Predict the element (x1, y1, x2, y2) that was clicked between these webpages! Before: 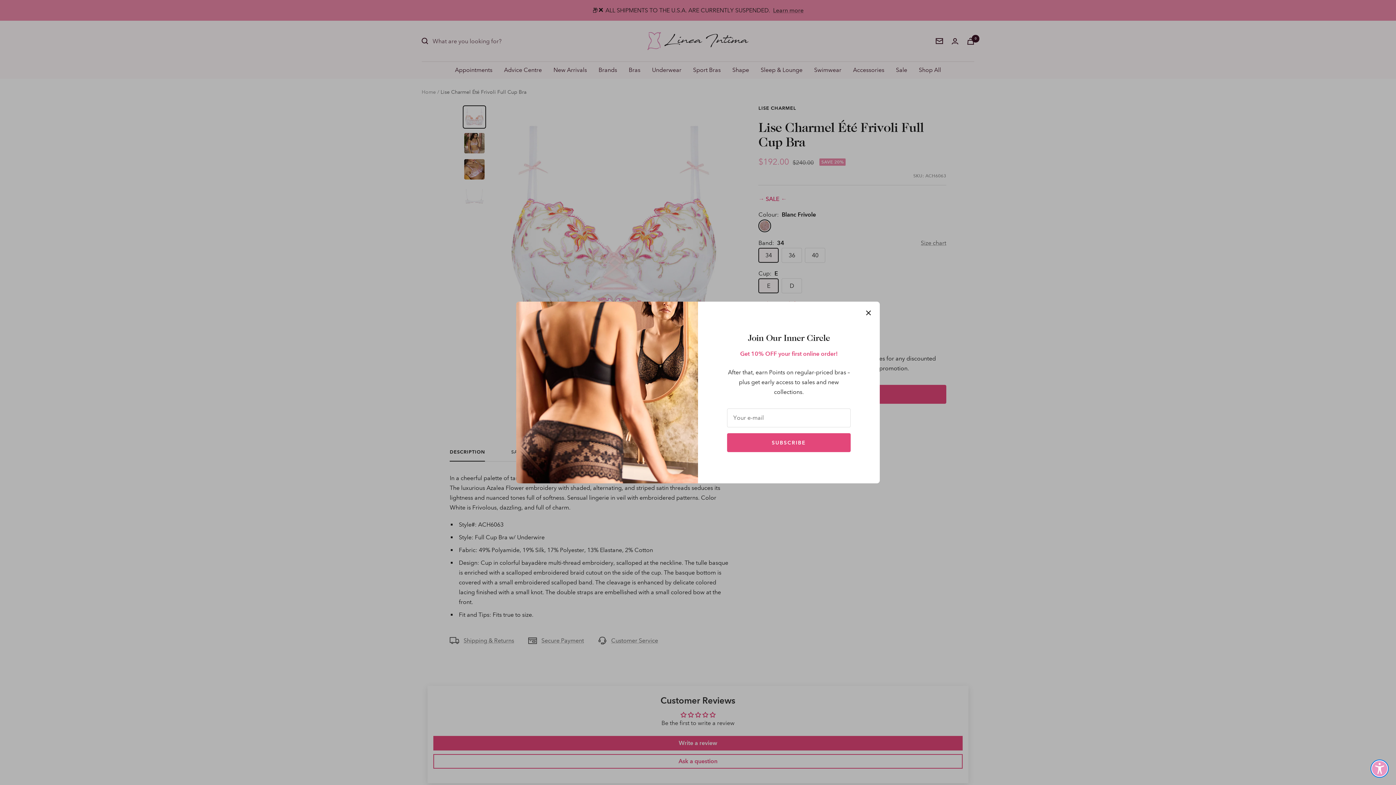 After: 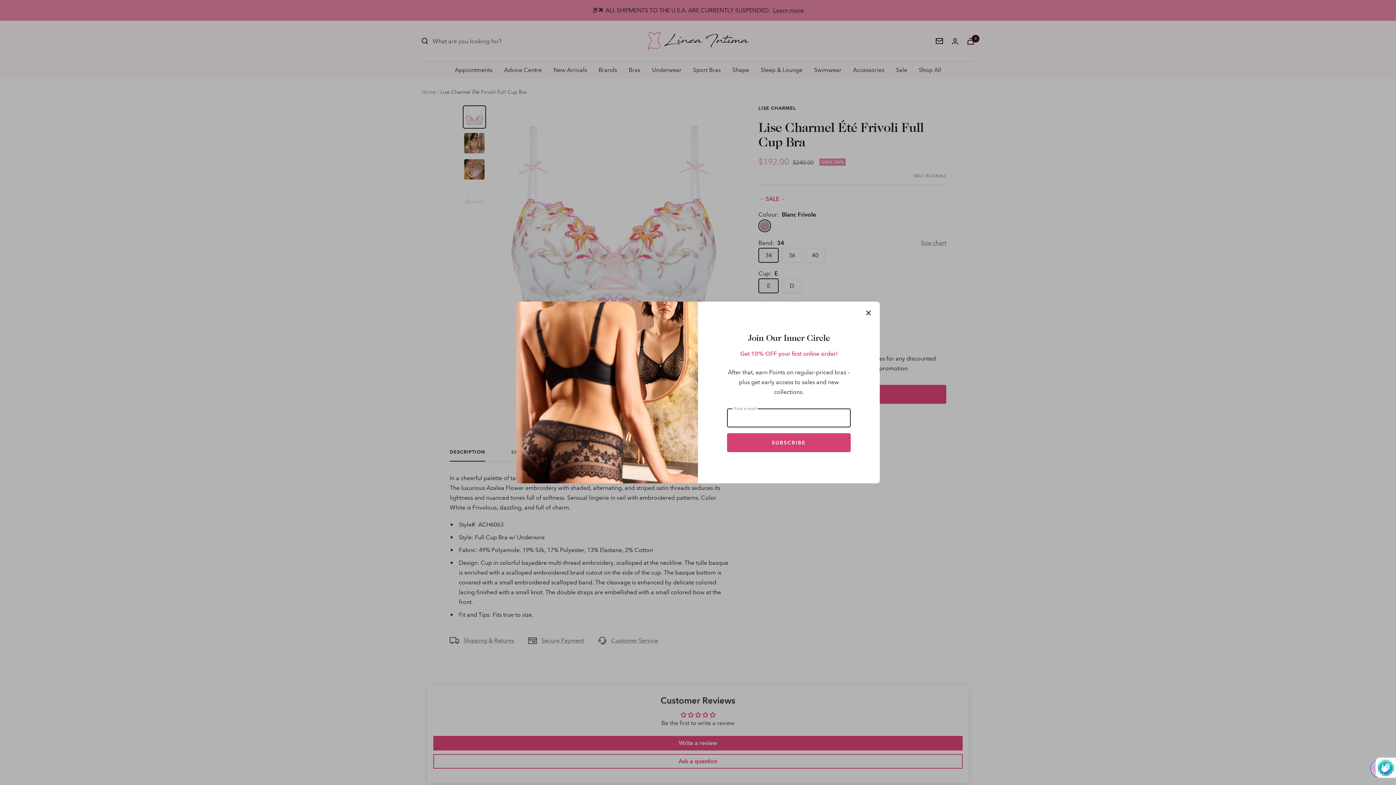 Action: bbox: (727, 433, 850, 452) label: SUBSCRIBE